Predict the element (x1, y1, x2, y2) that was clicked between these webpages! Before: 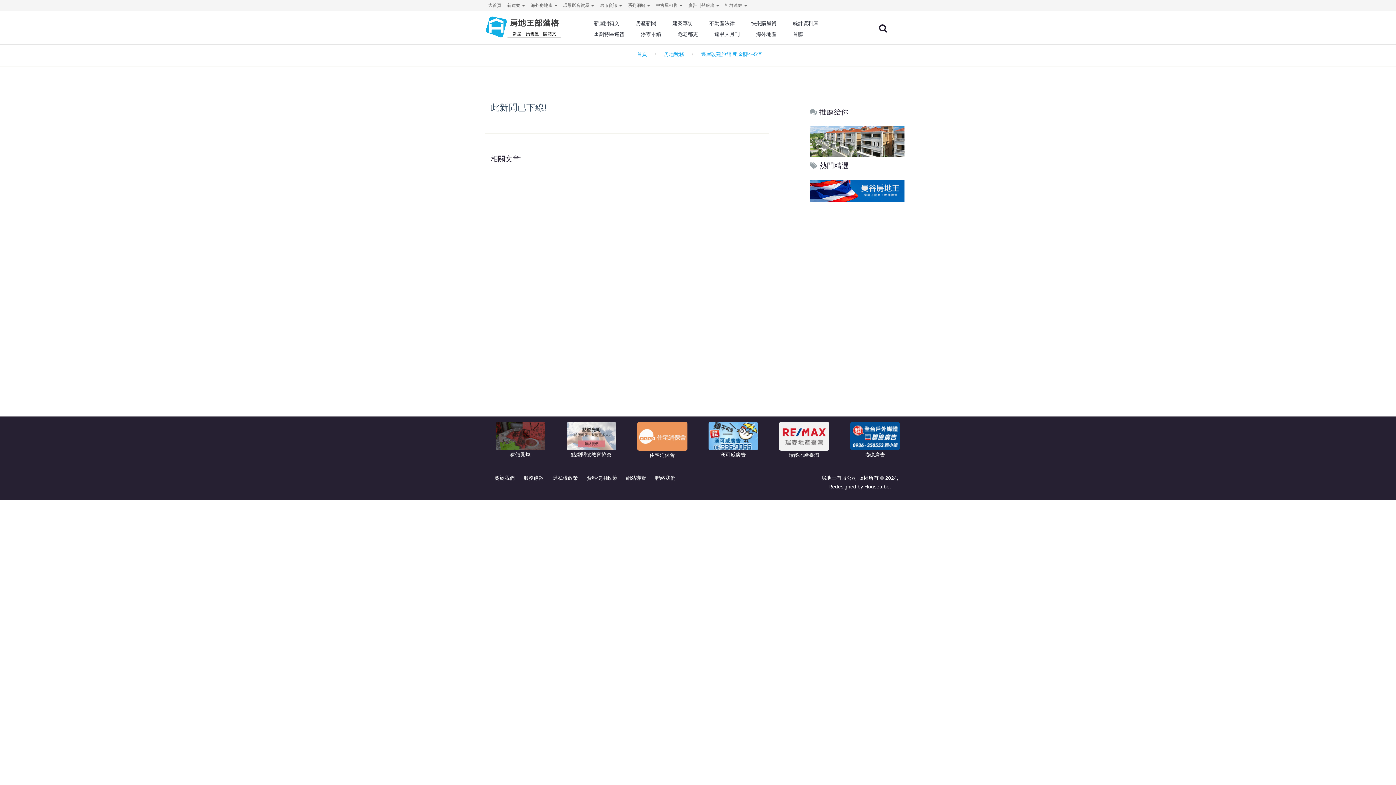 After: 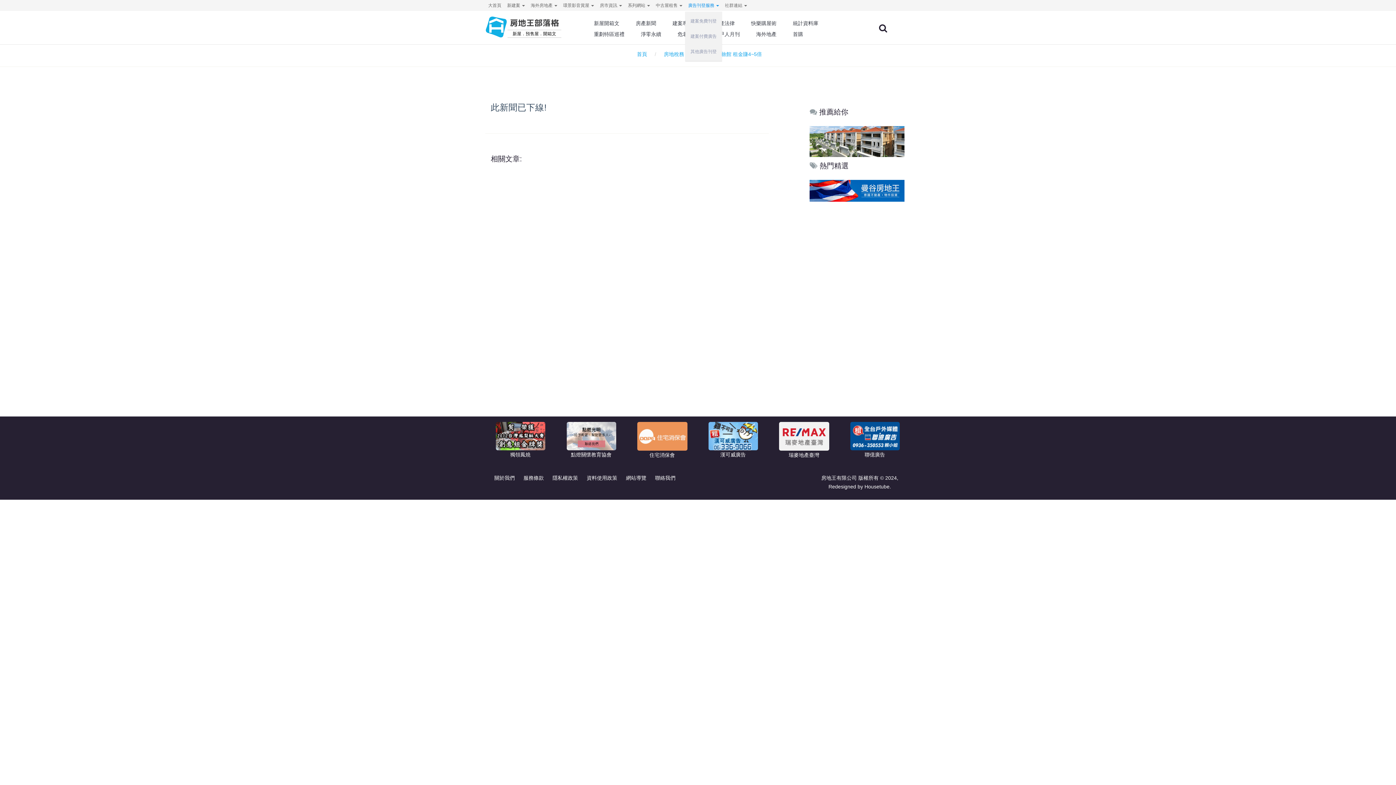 Action: label: 廣告刊登服務  bbox: (688, 0, 719, 10)